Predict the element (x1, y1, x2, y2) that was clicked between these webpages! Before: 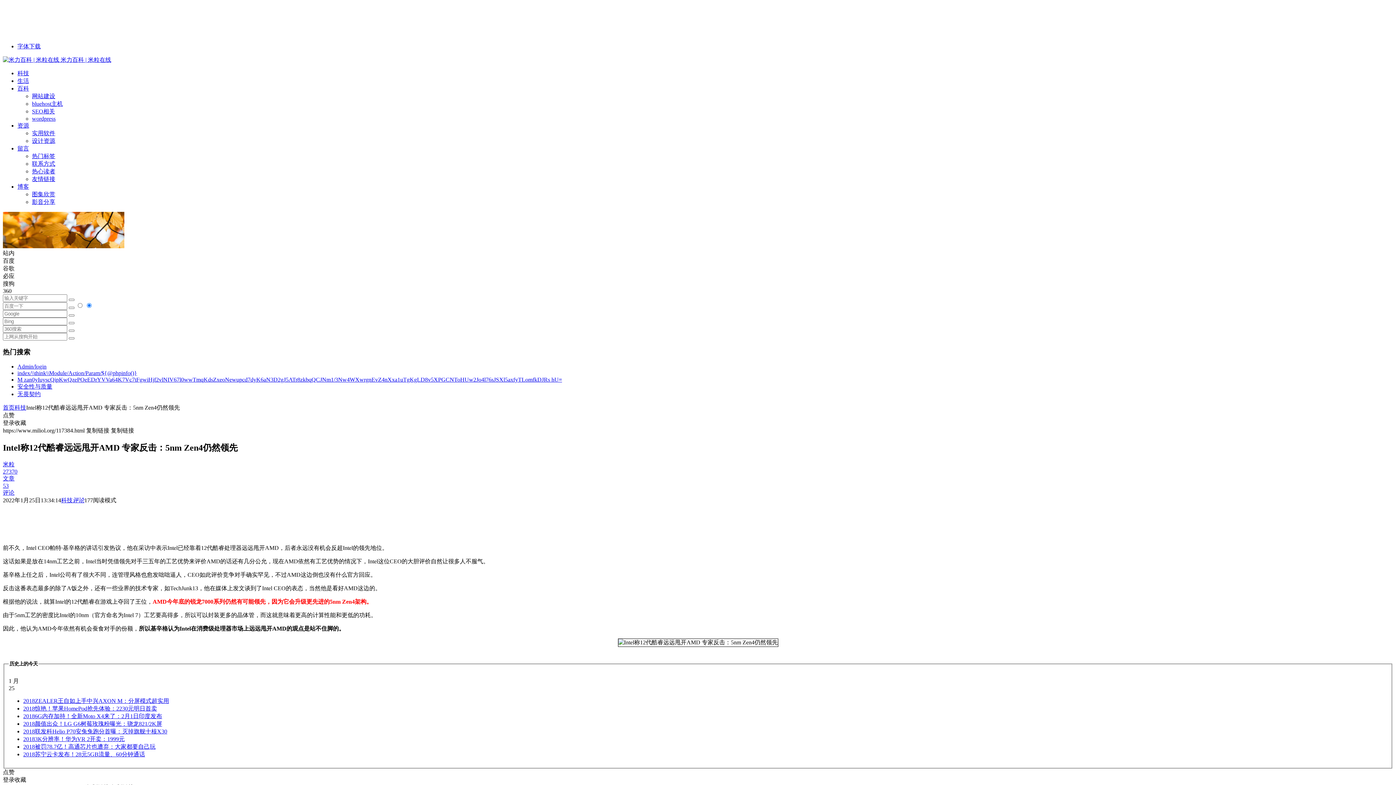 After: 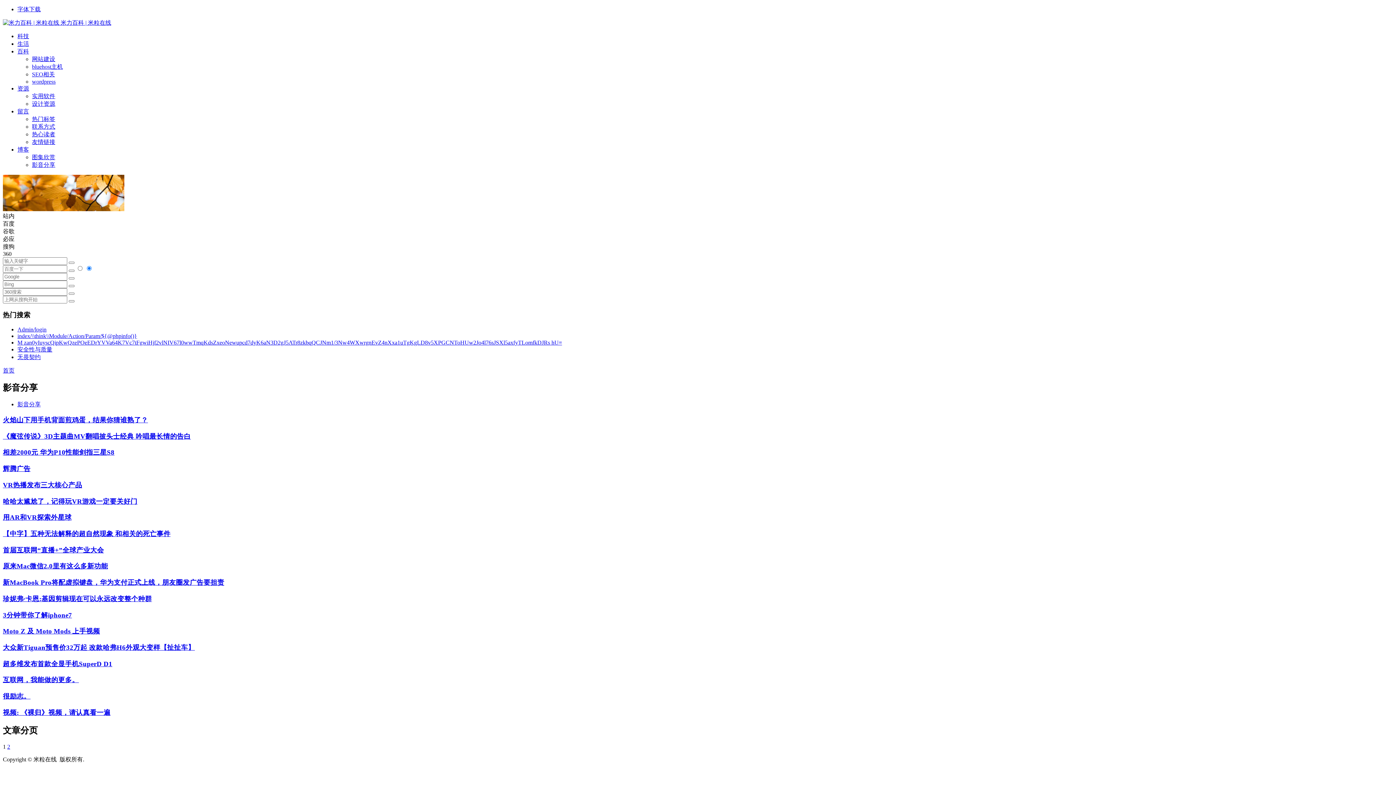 Action: bbox: (32, 198, 55, 205) label: 影音分享